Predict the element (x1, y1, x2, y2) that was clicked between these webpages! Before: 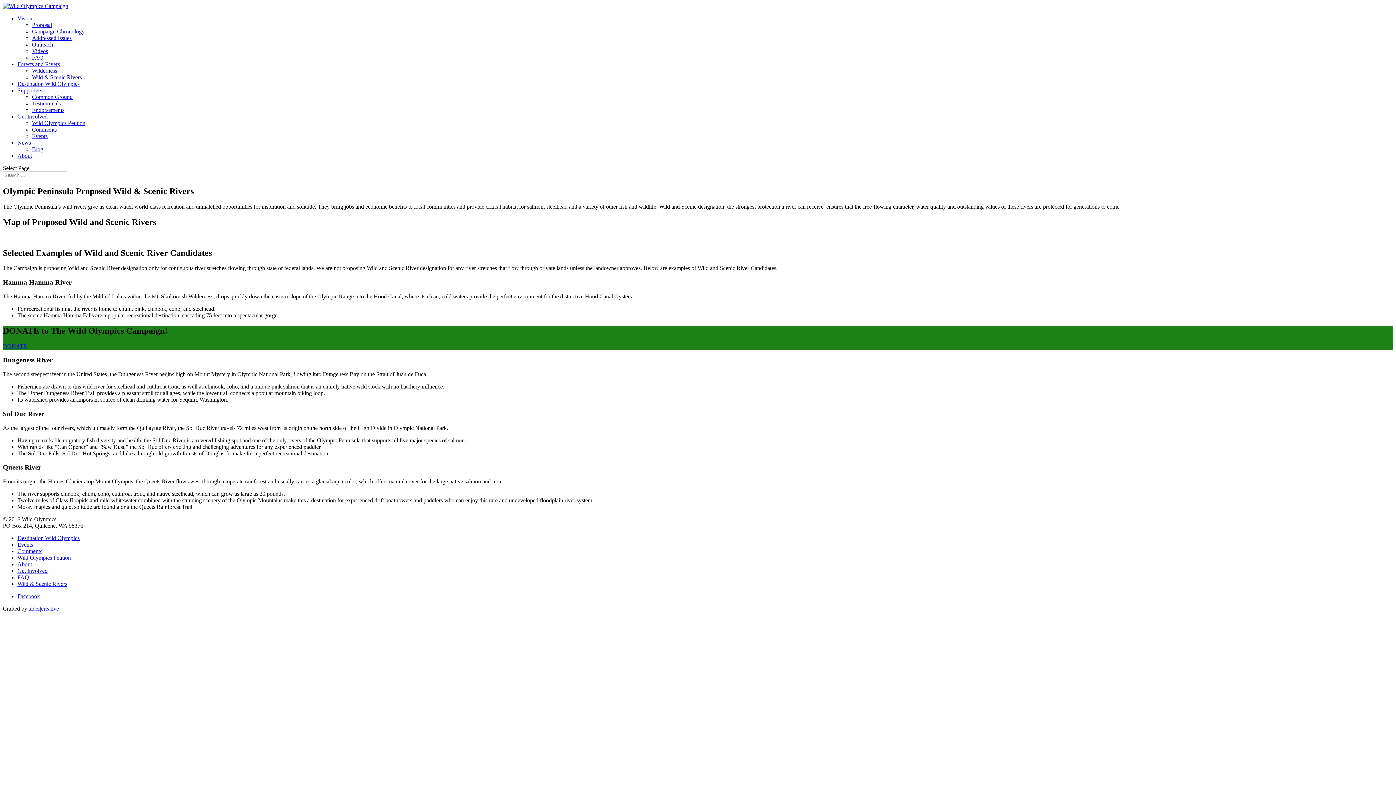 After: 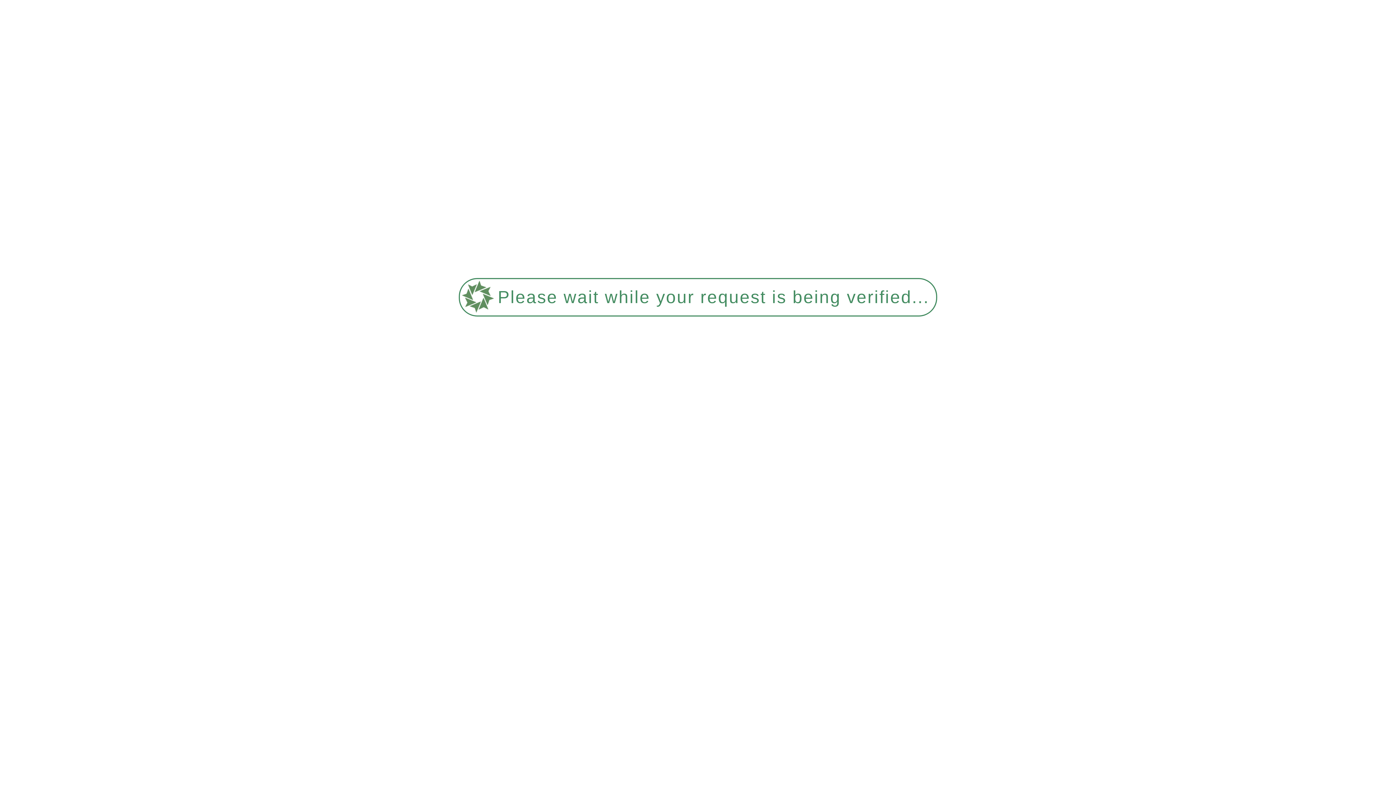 Action: bbox: (32, 106, 64, 113) label: Endorsements